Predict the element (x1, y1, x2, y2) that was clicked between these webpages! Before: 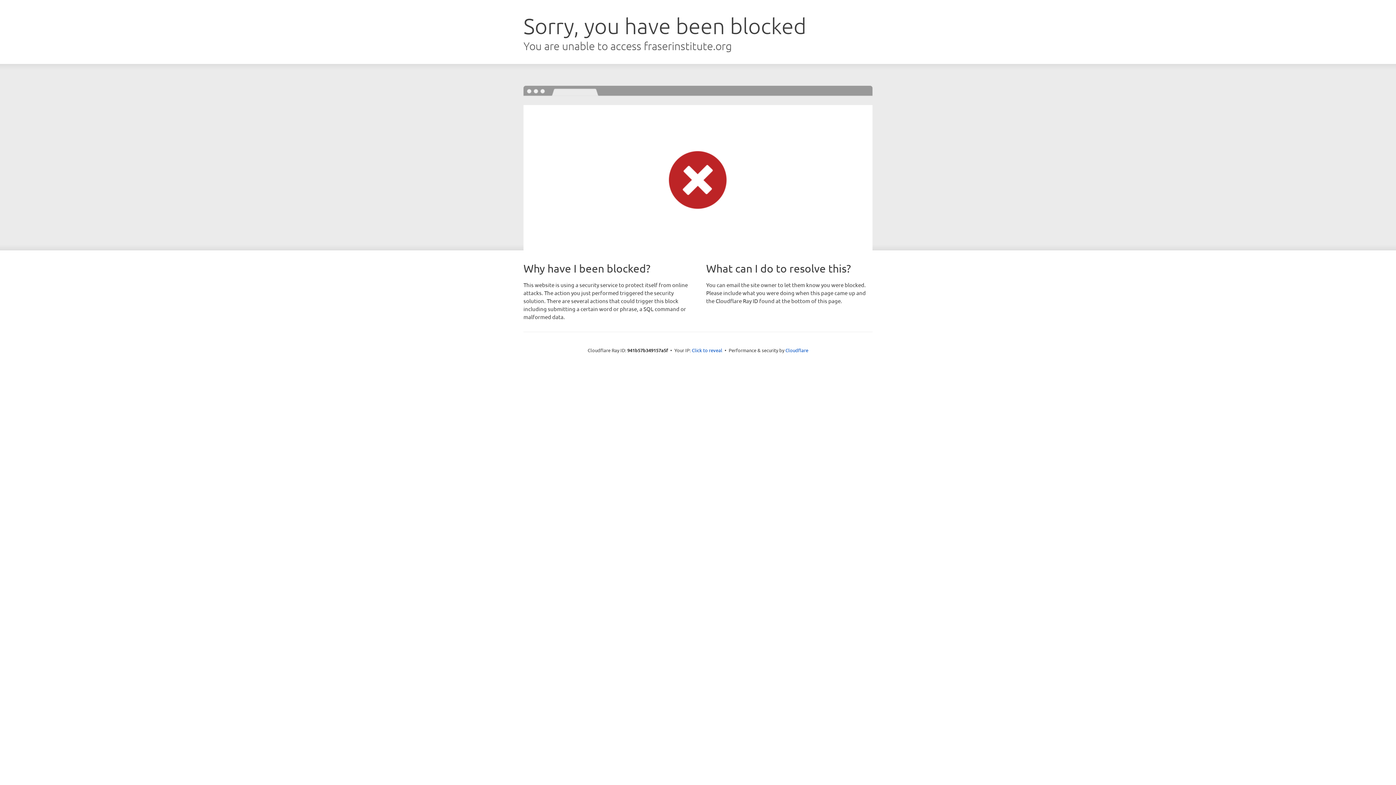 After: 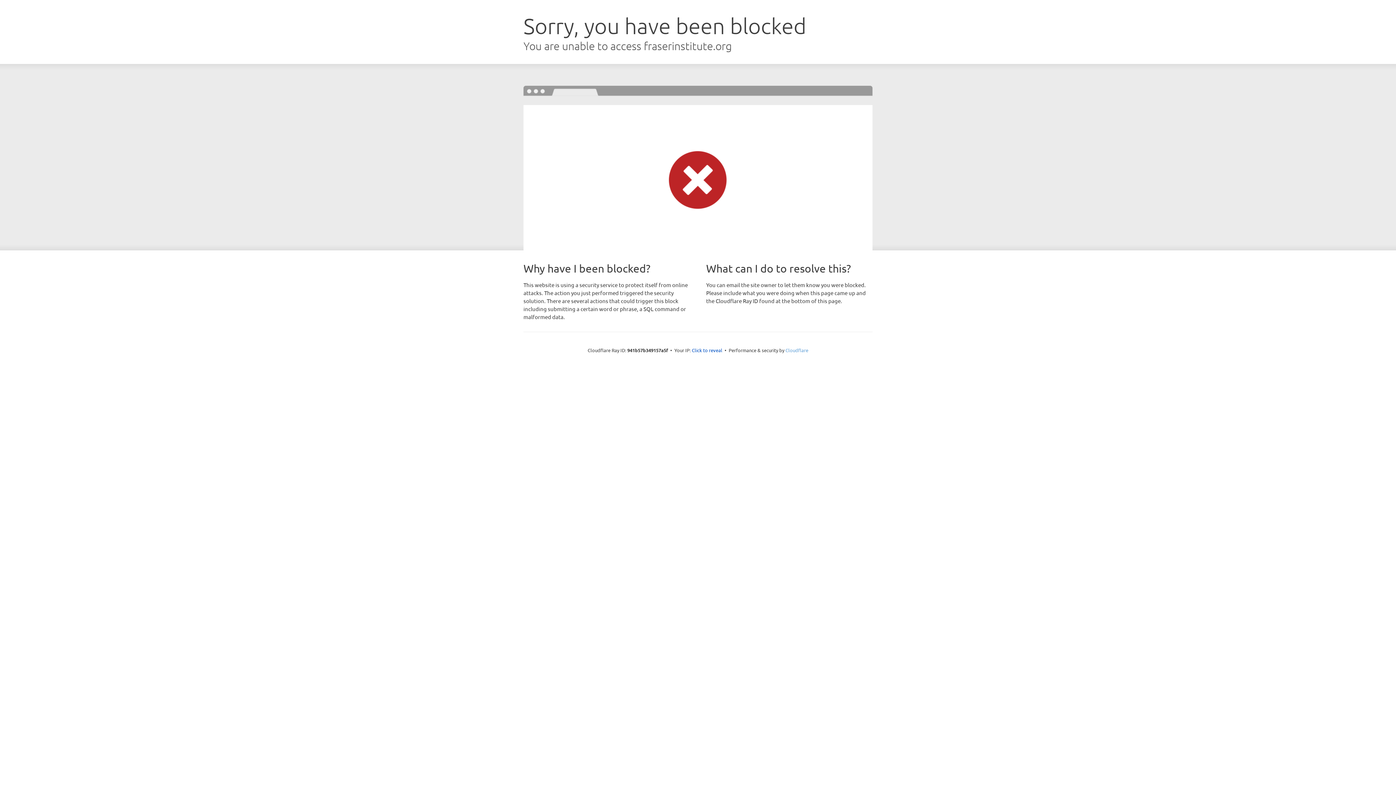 Action: label: Cloudflare bbox: (785, 347, 808, 353)